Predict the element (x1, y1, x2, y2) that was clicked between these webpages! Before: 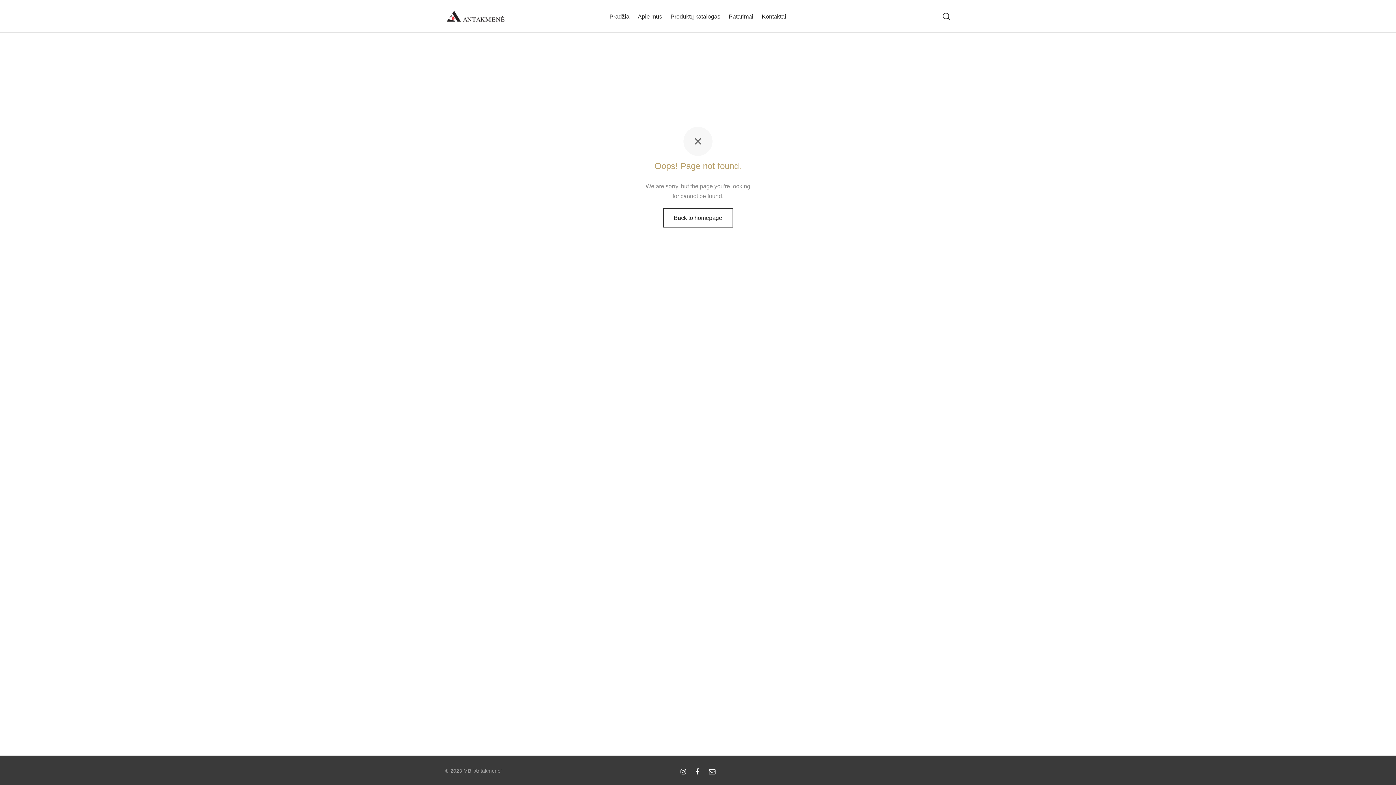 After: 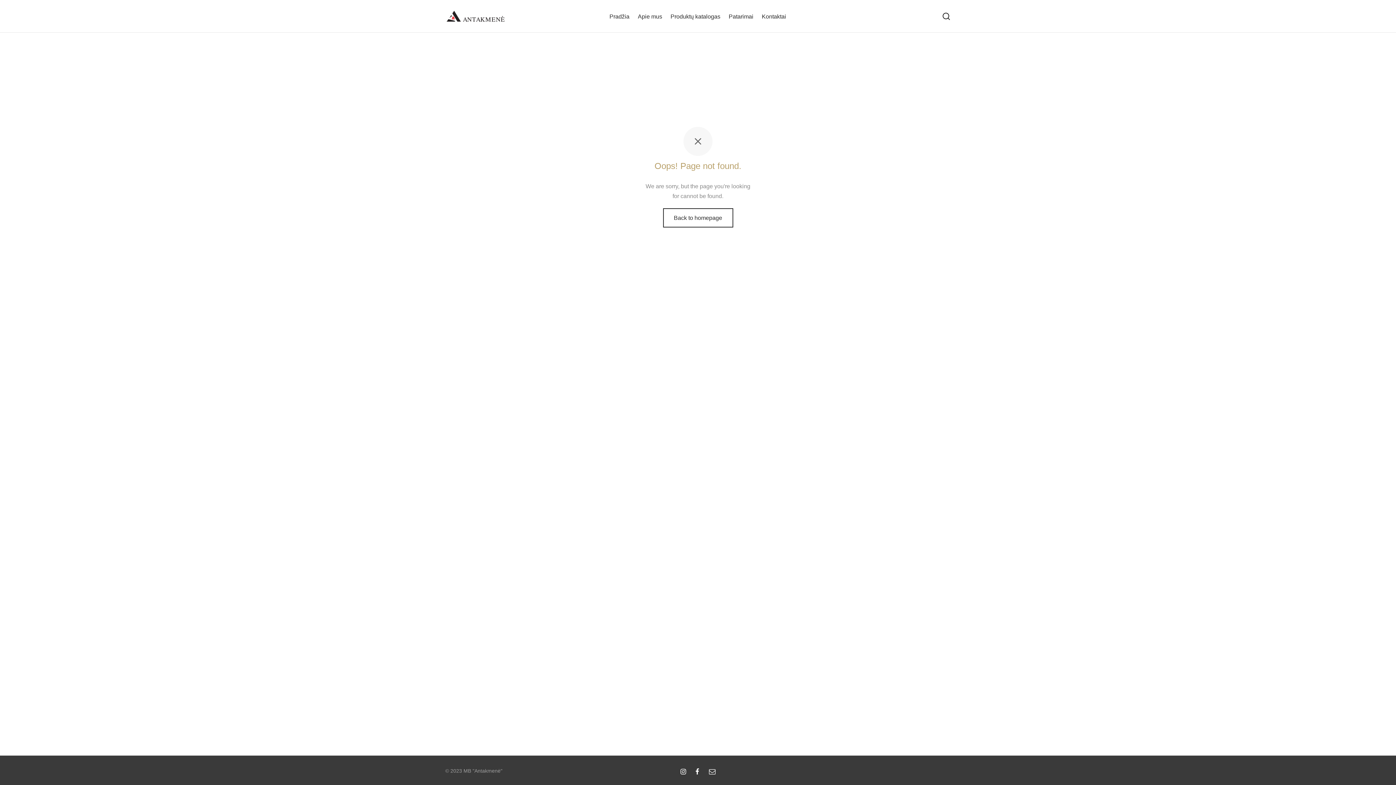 Action: bbox: (942, 12, 950, 20)